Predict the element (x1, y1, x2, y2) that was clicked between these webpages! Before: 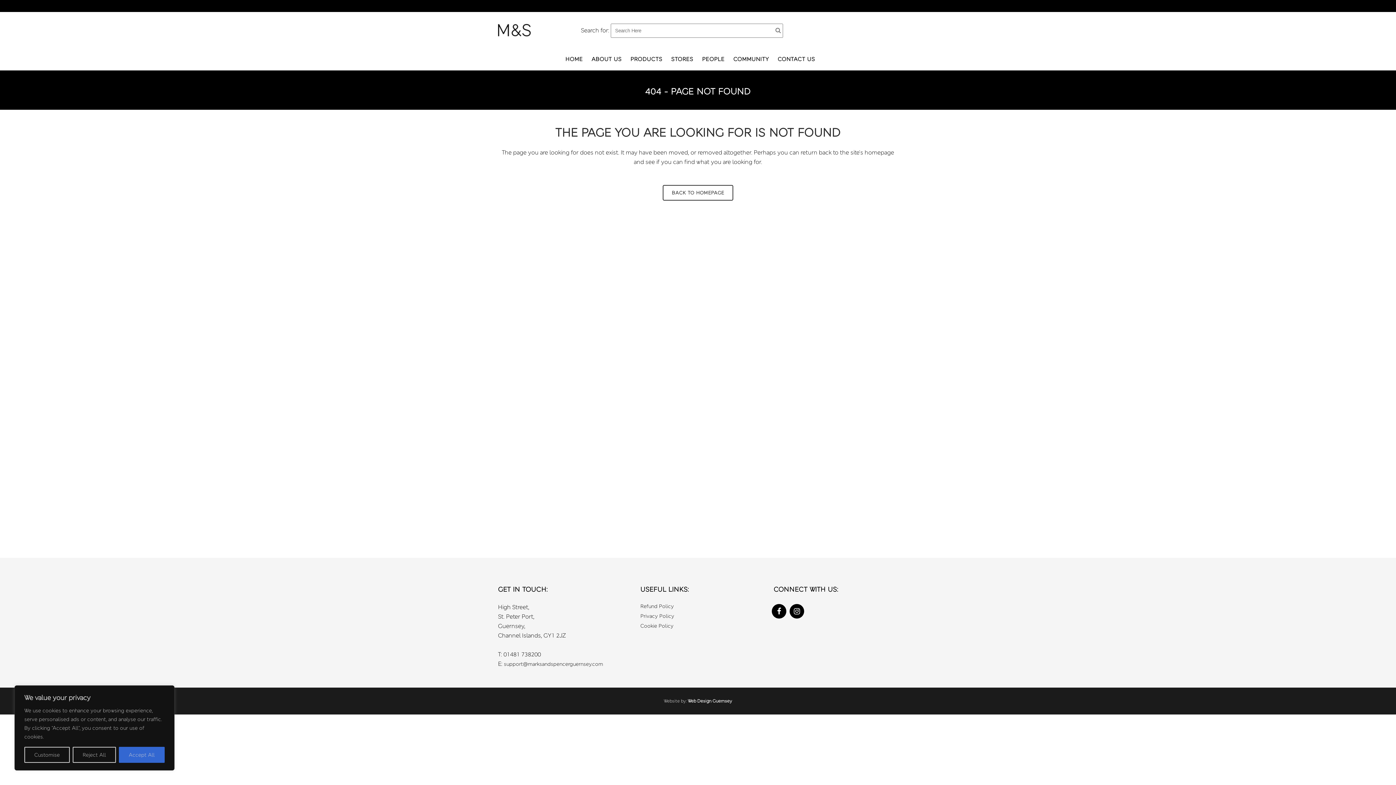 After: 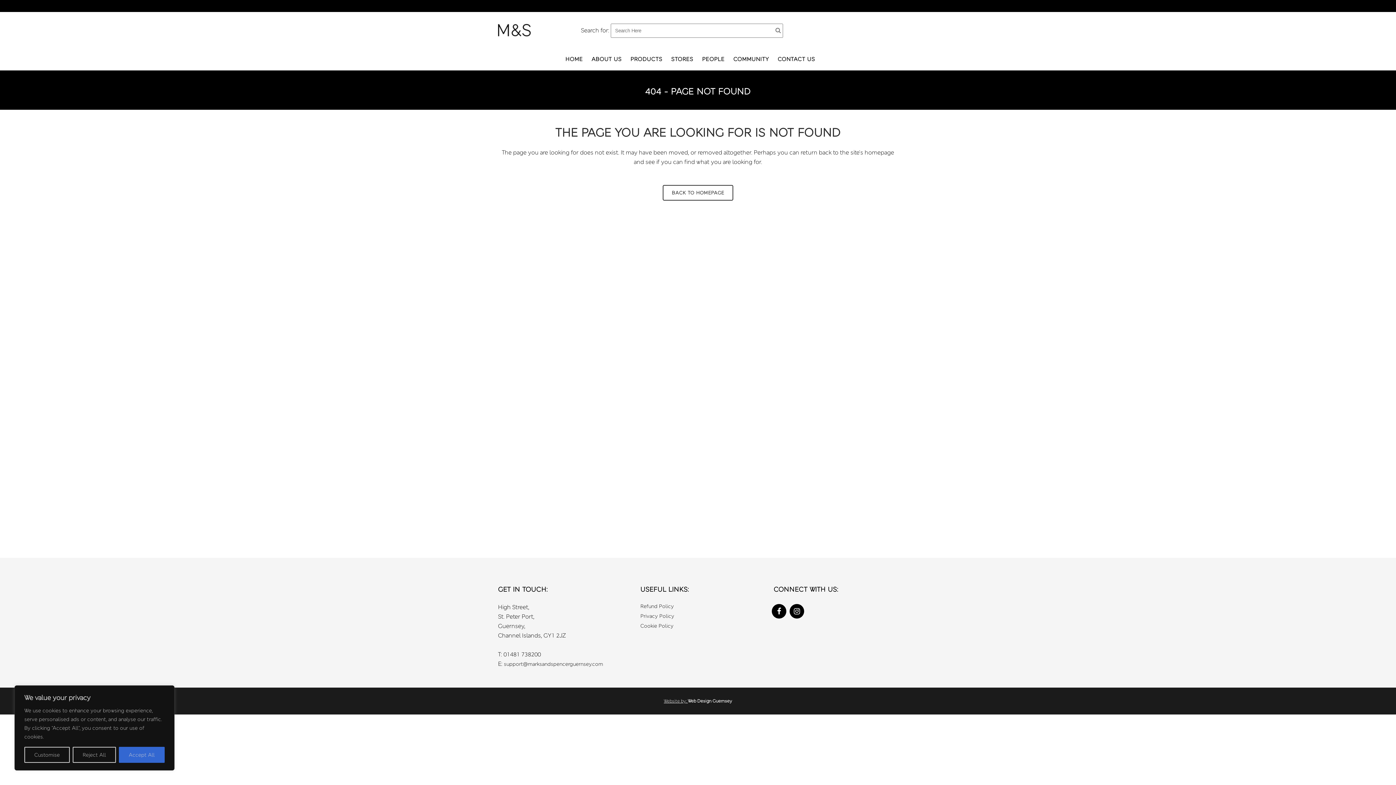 Action: bbox: (664, 698, 688, 704) label: Website by: 